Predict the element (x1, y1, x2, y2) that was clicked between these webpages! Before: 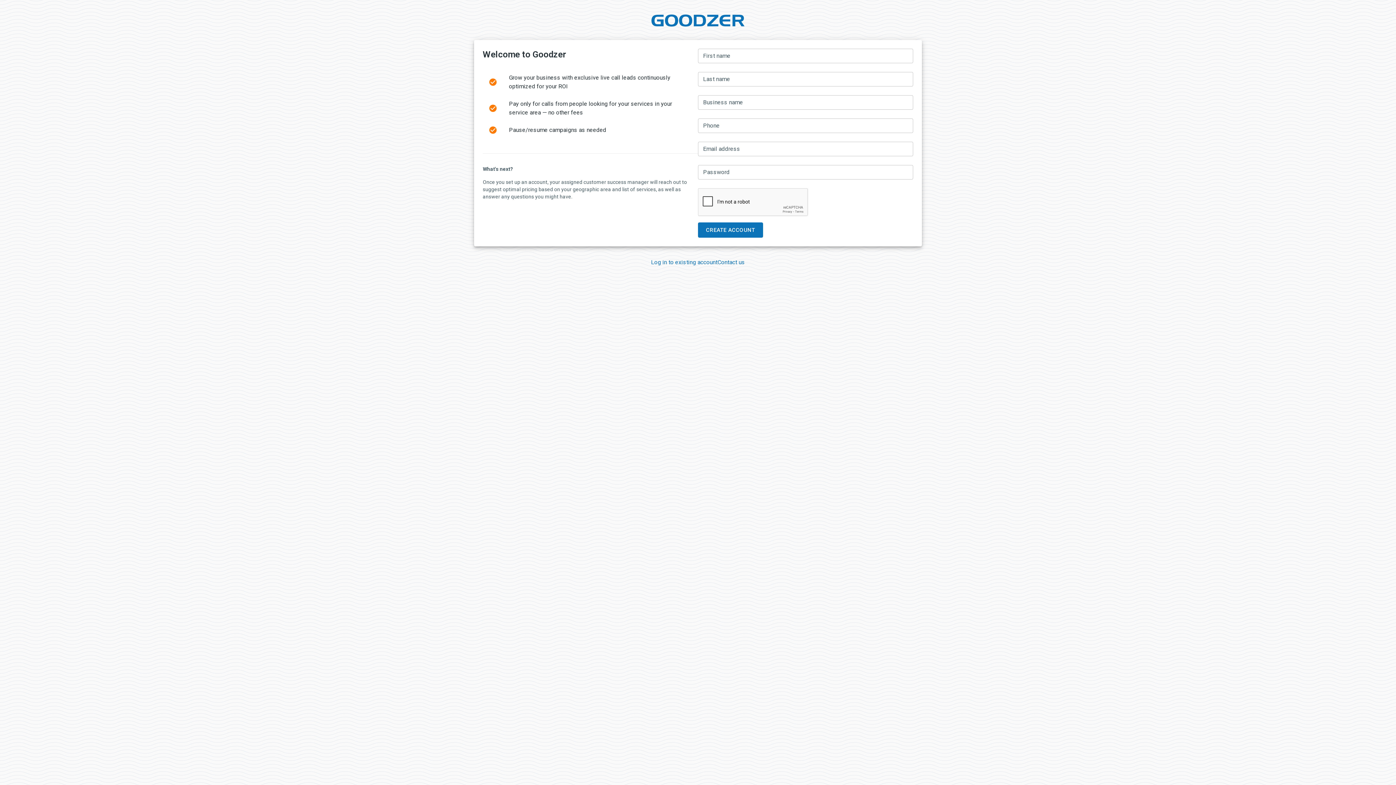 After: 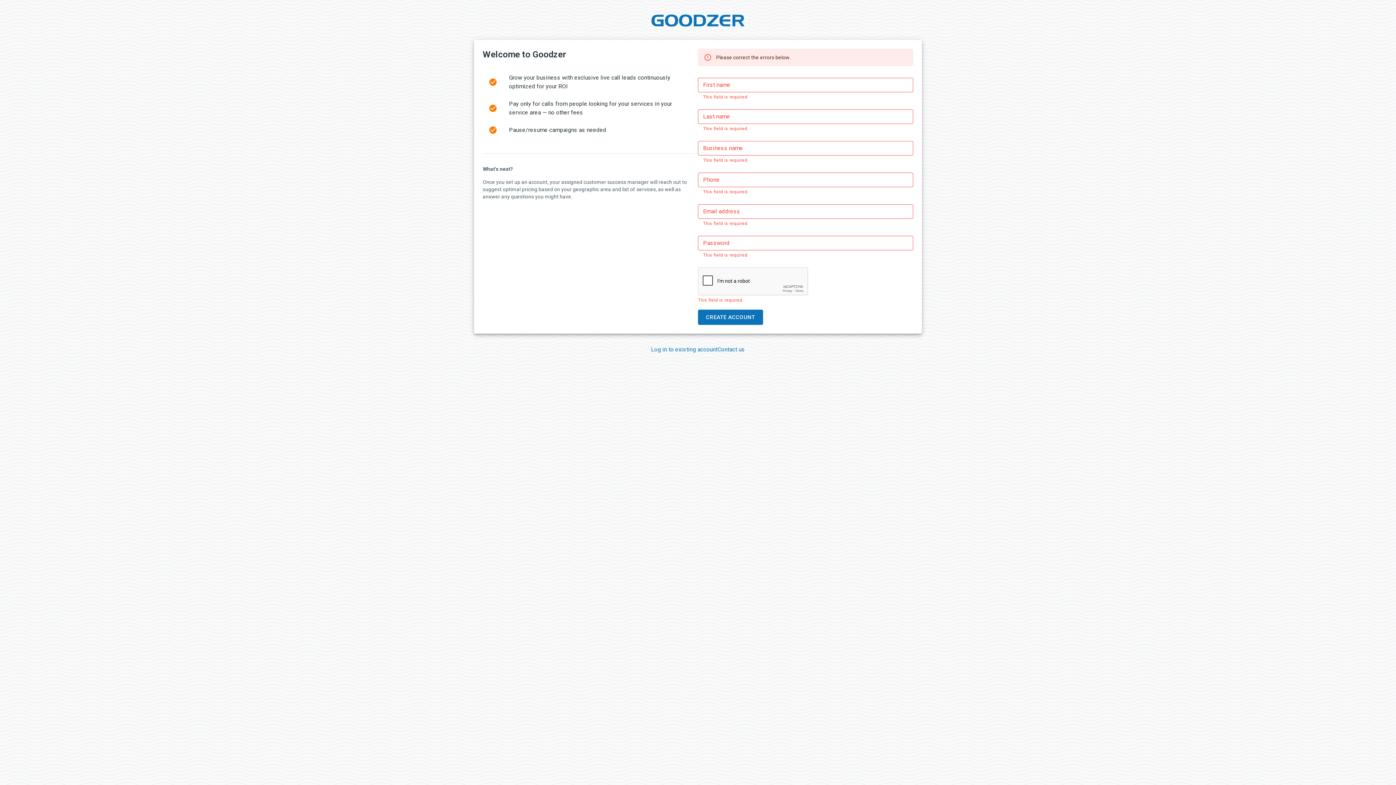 Action: bbox: (698, 222, 763, 237) label: CREATE ACCOUNT